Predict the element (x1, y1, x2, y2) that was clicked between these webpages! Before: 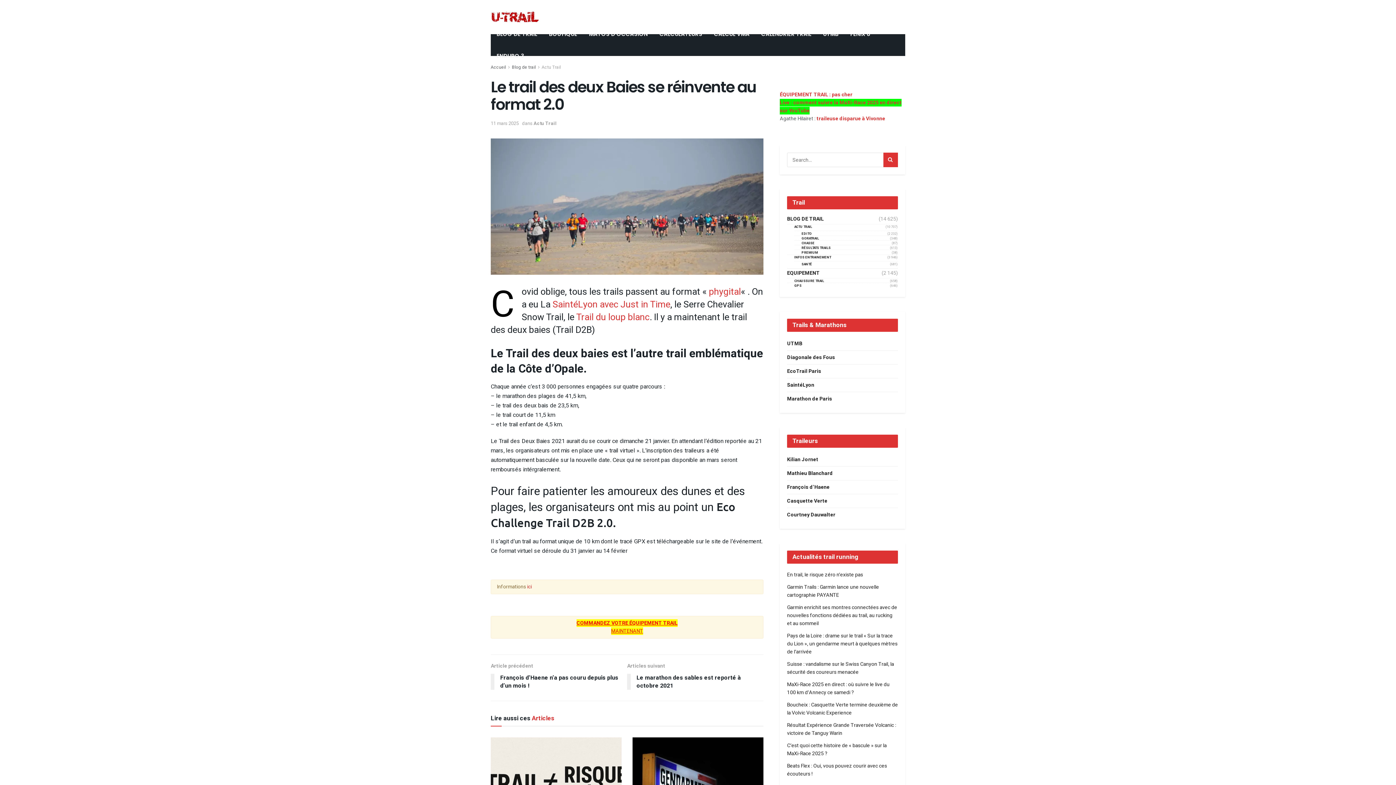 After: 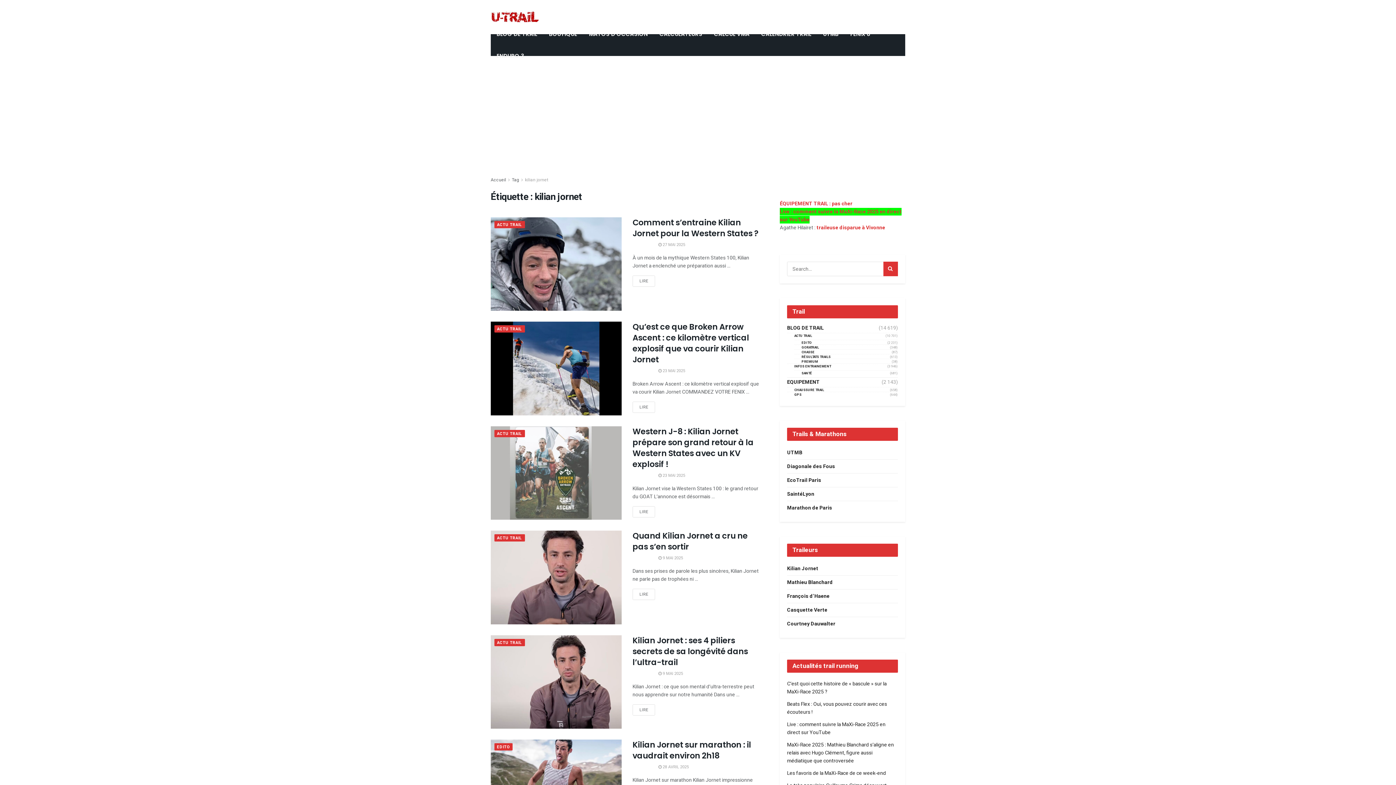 Action: bbox: (787, 455, 818, 464) label: Kilian Jornet